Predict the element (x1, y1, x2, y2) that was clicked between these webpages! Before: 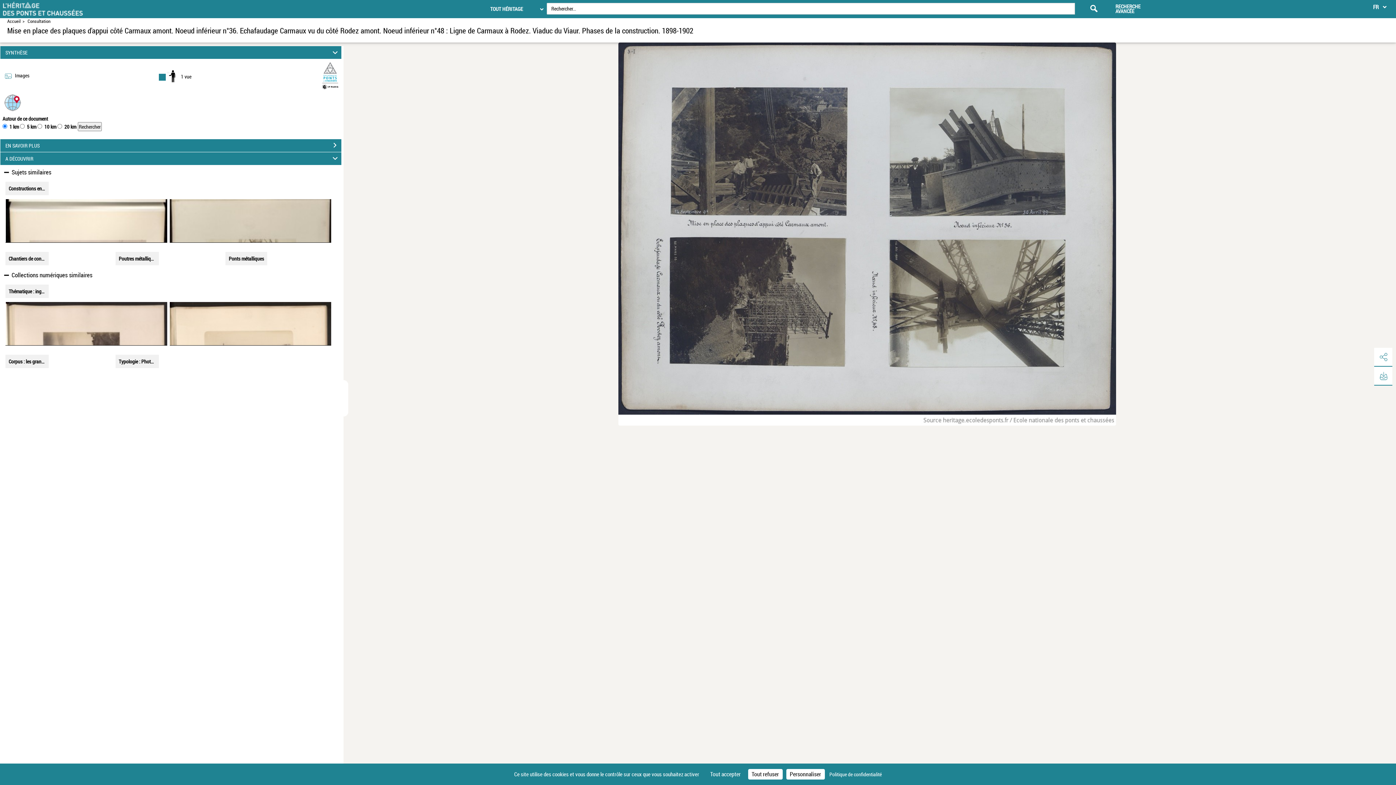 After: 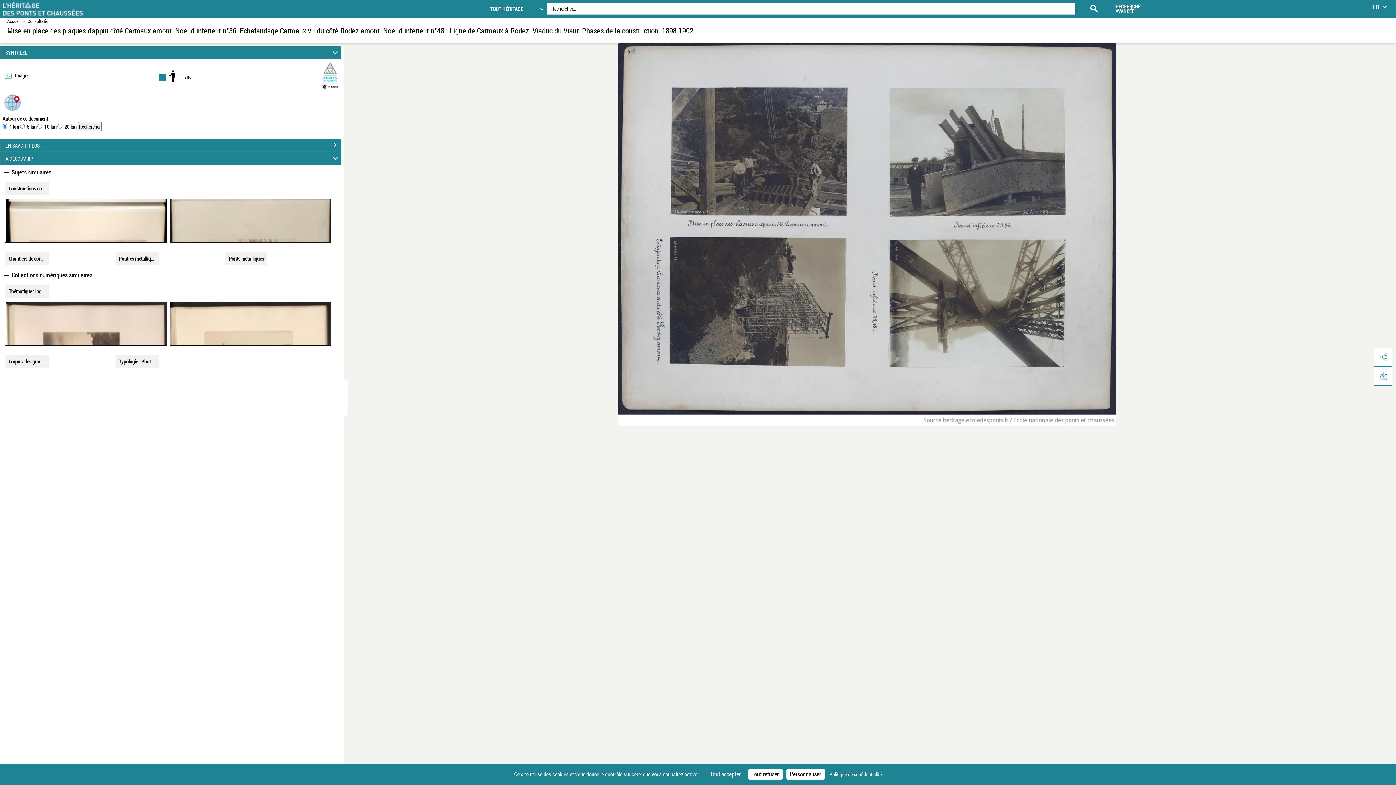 Action: bbox: (27, 18, 50, 24) label: Consultation